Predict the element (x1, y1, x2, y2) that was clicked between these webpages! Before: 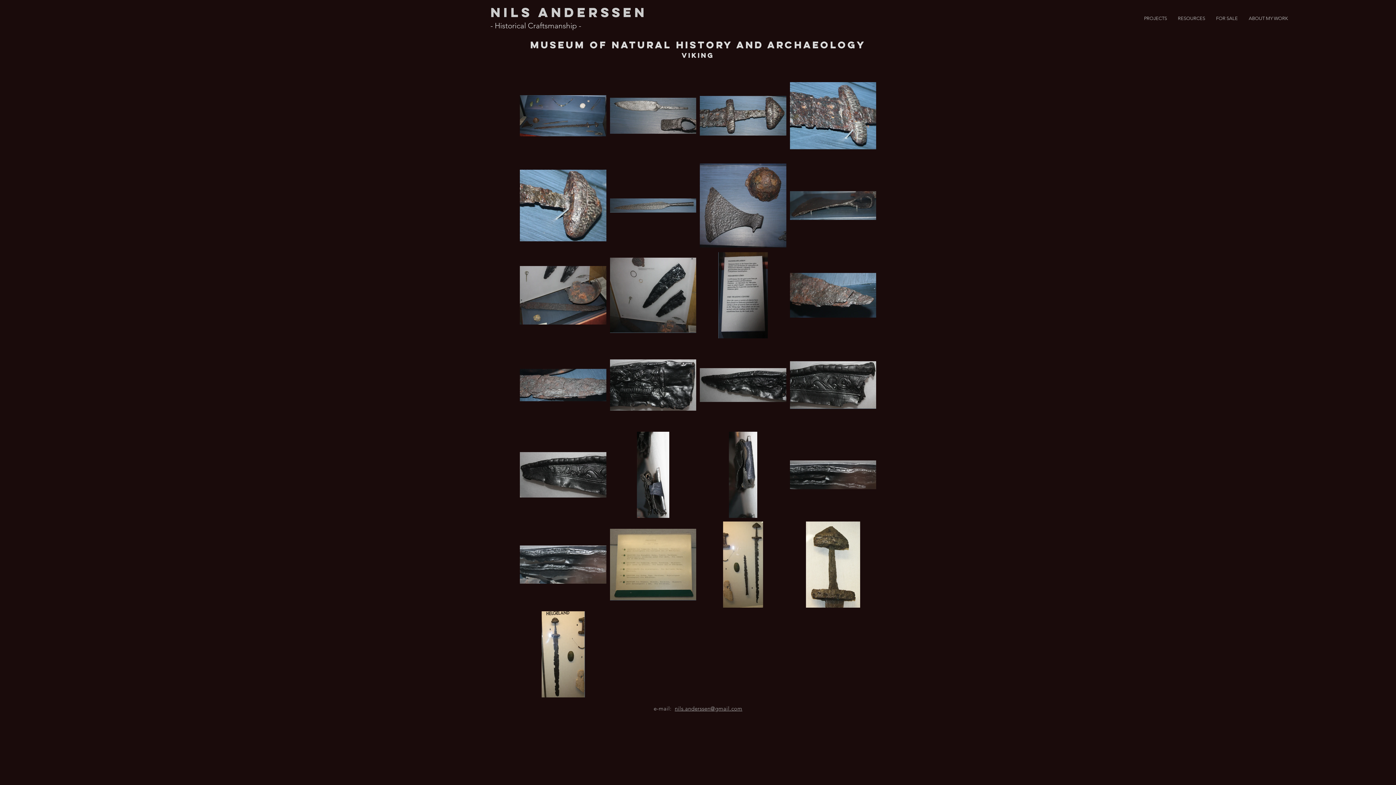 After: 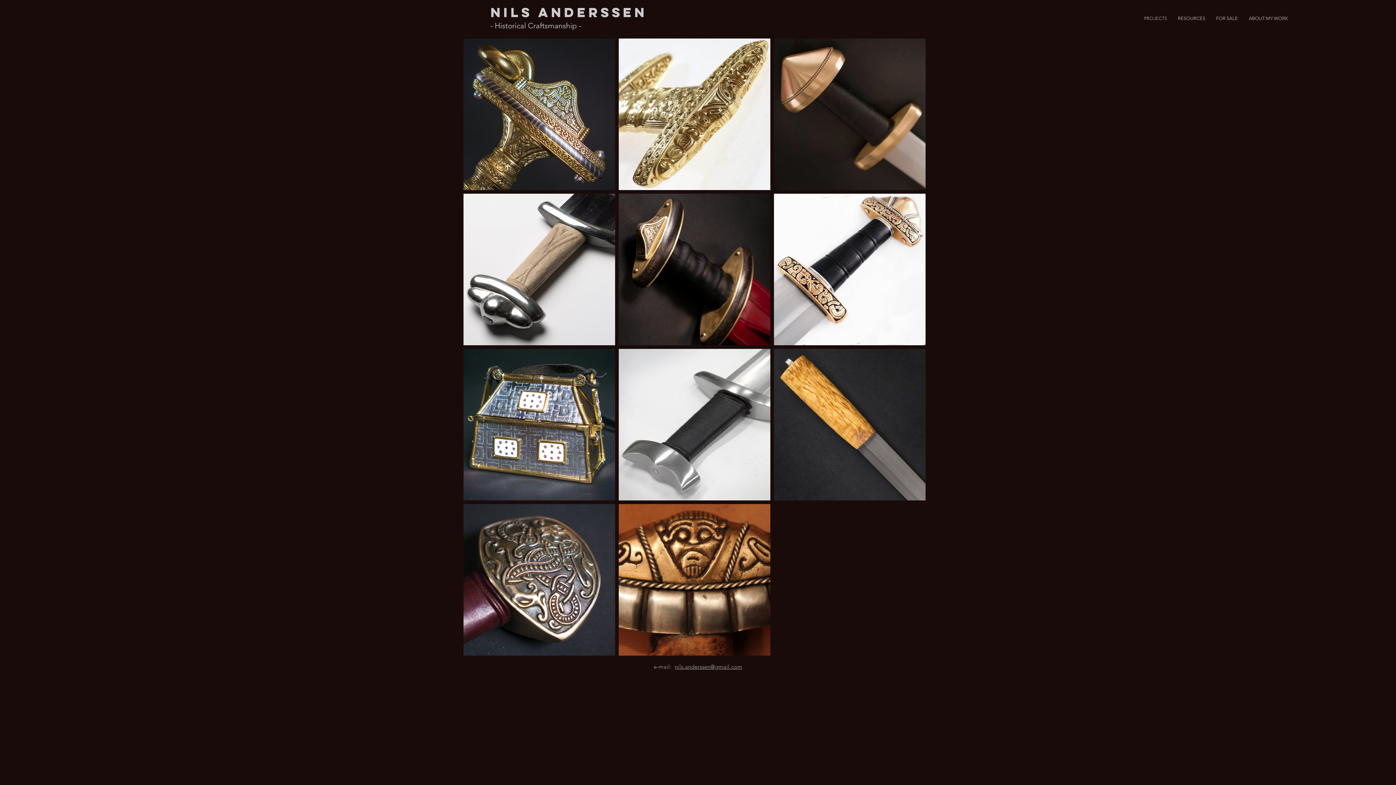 Action: bbox: (490, 4, 647, 20) label: Nils Anderssen